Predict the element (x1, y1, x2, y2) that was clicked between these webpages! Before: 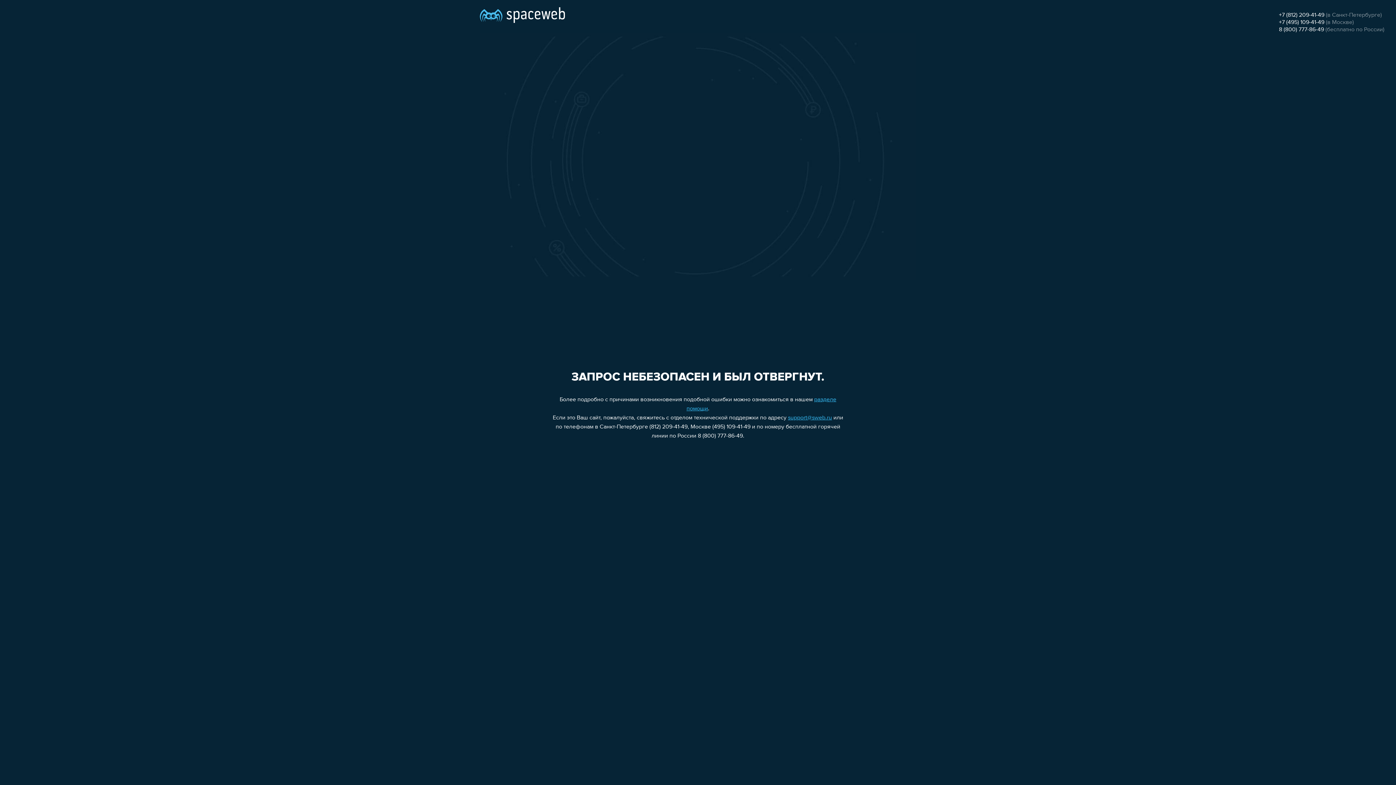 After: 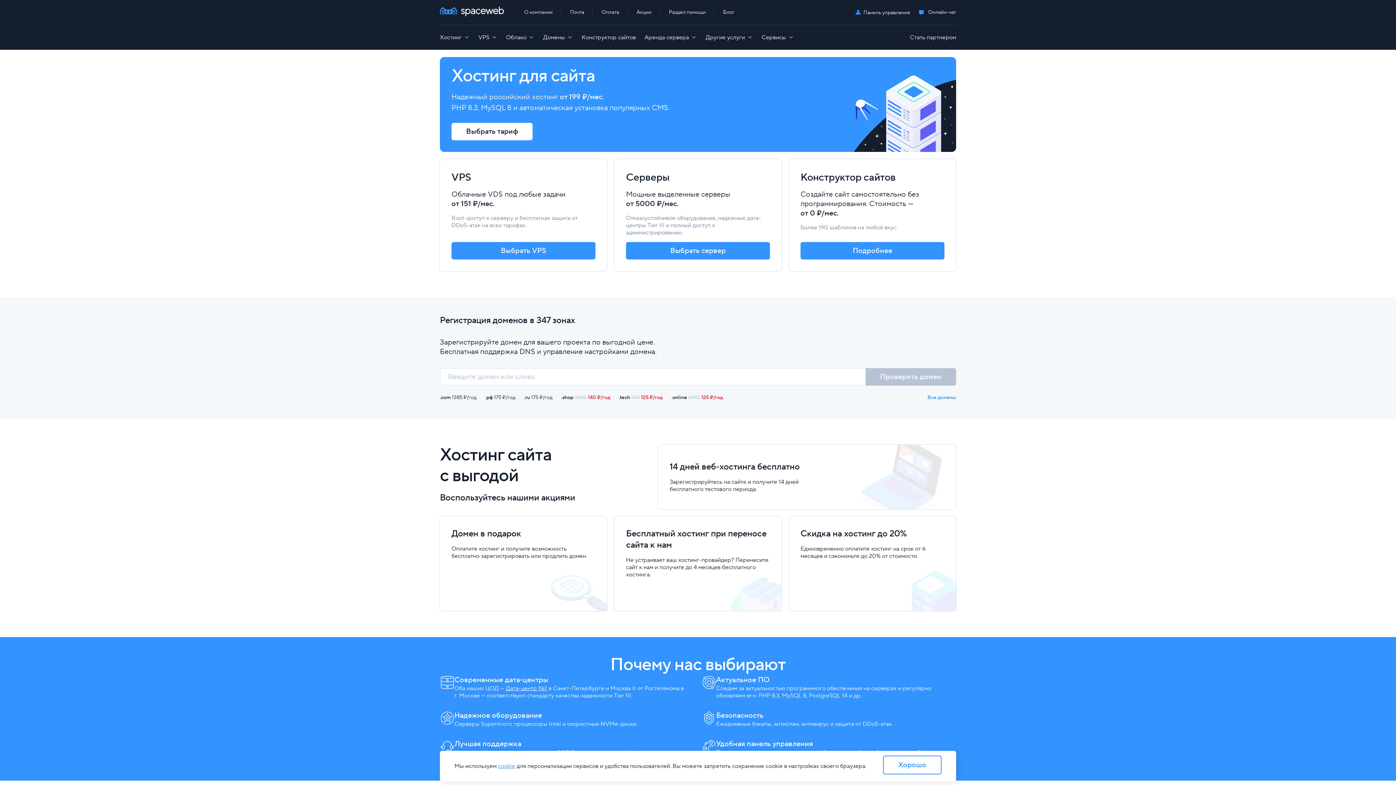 Action: bbox: (480, 0, 565, 25)